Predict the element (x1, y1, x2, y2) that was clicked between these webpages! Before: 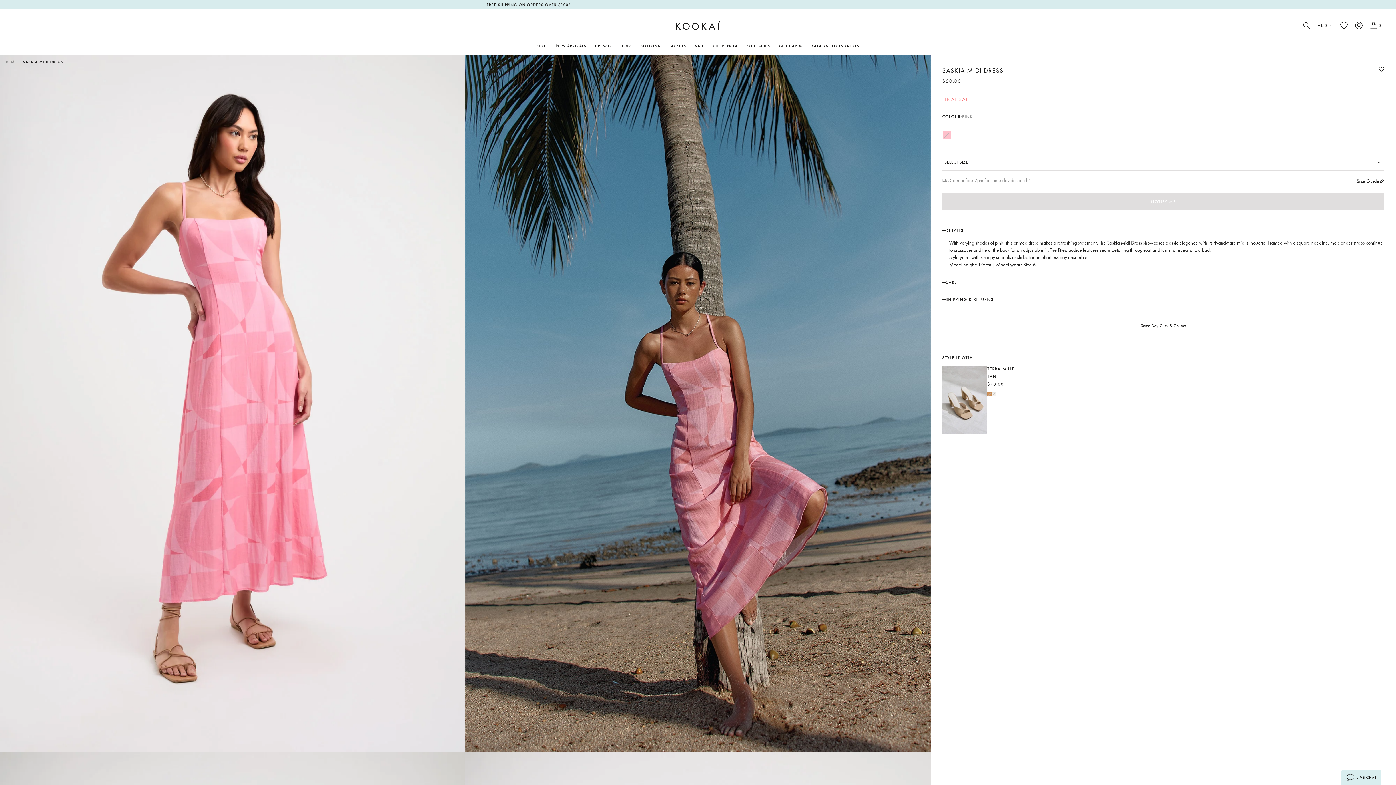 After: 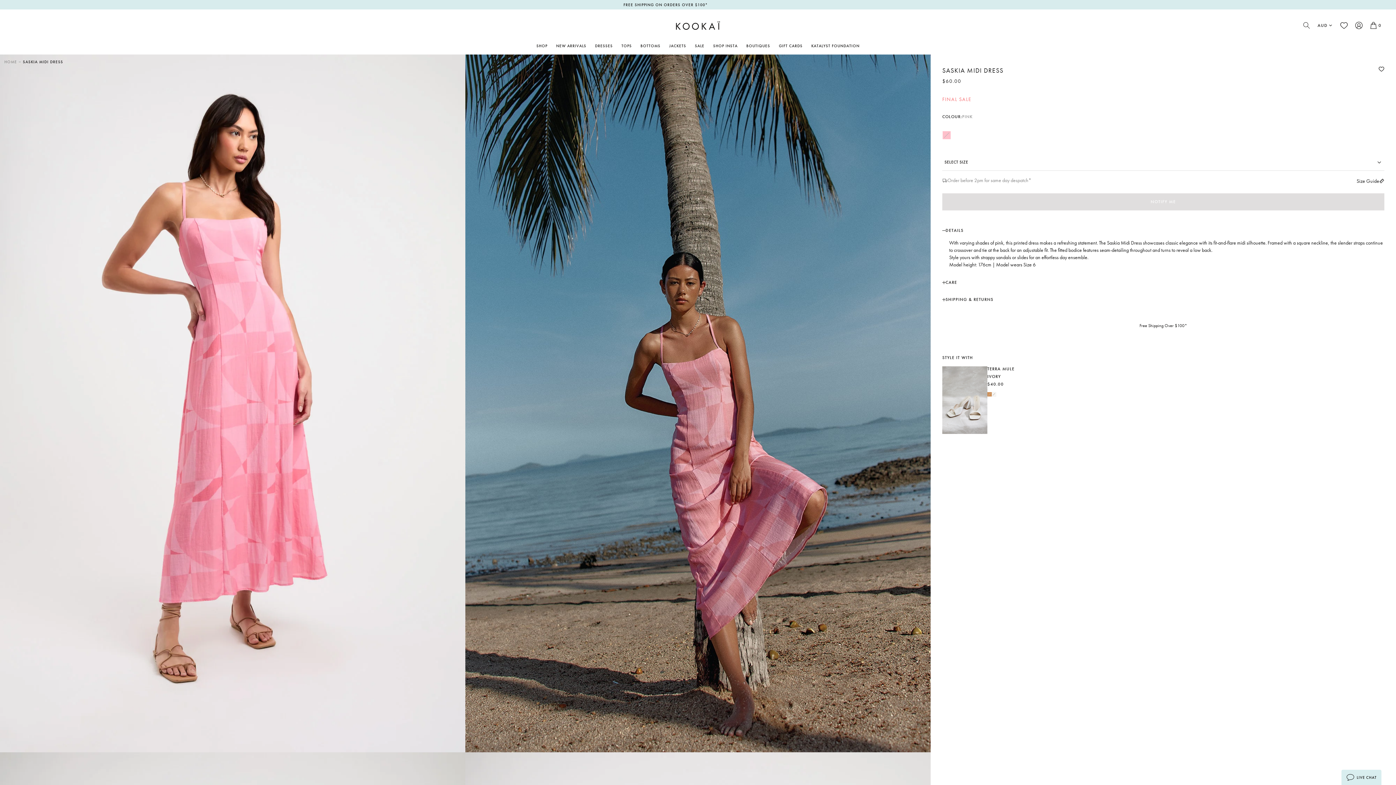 Action: bbox: (992, 392, 996, 396)